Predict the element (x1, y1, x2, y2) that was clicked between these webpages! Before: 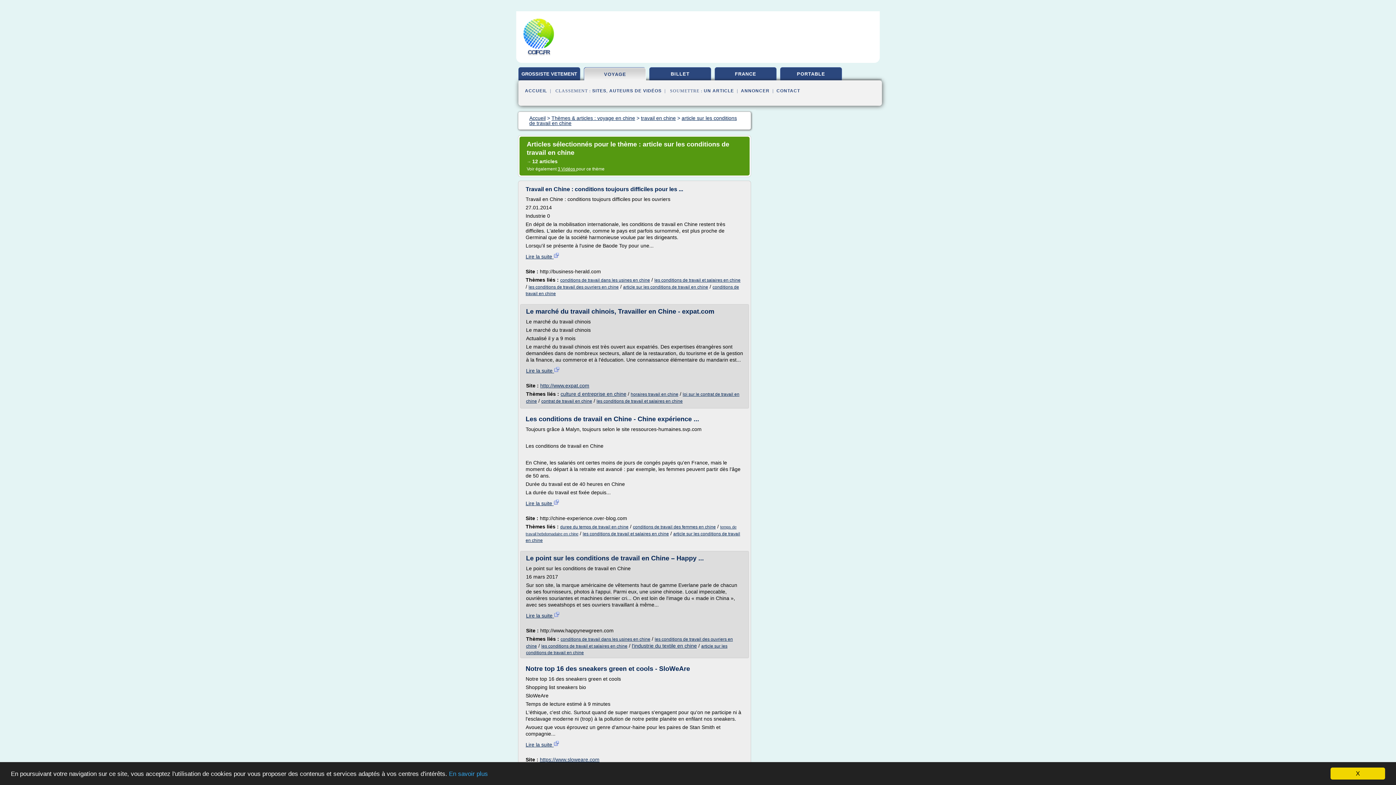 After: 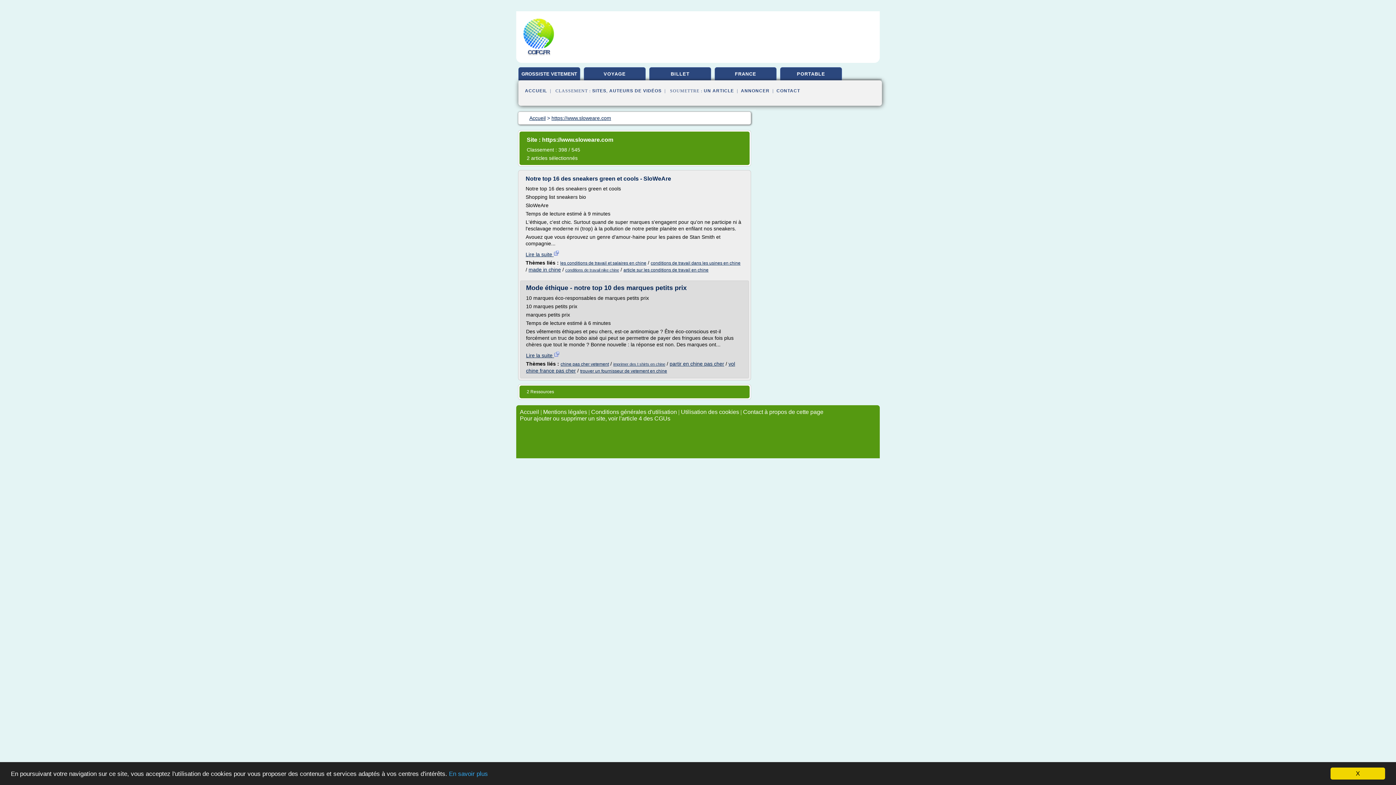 Action: bbox: (540, 757, 599, 762) label: https://www.sloweare.com